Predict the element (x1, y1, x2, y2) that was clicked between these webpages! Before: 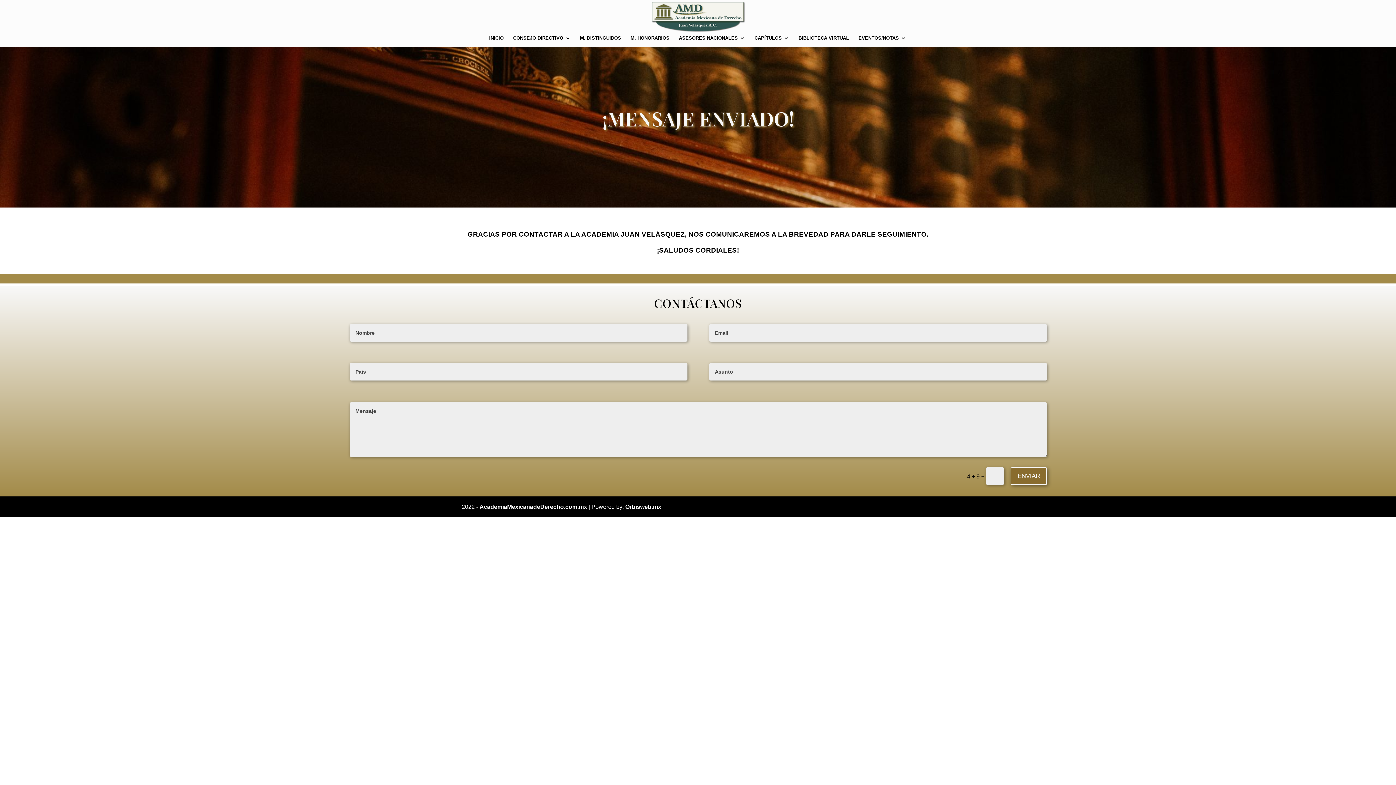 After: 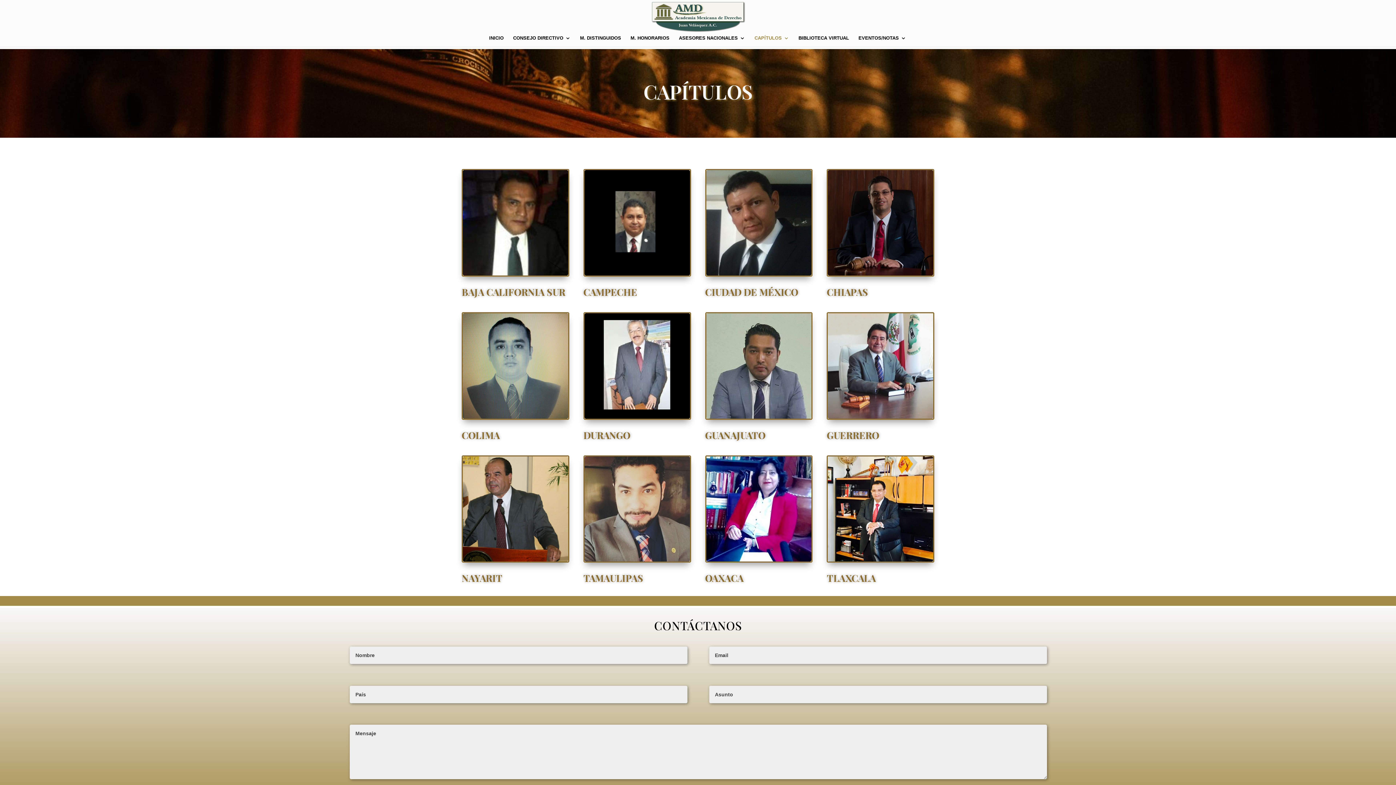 Action: label: CAPÍTULOS bbox: (754, 35, 789, 46)